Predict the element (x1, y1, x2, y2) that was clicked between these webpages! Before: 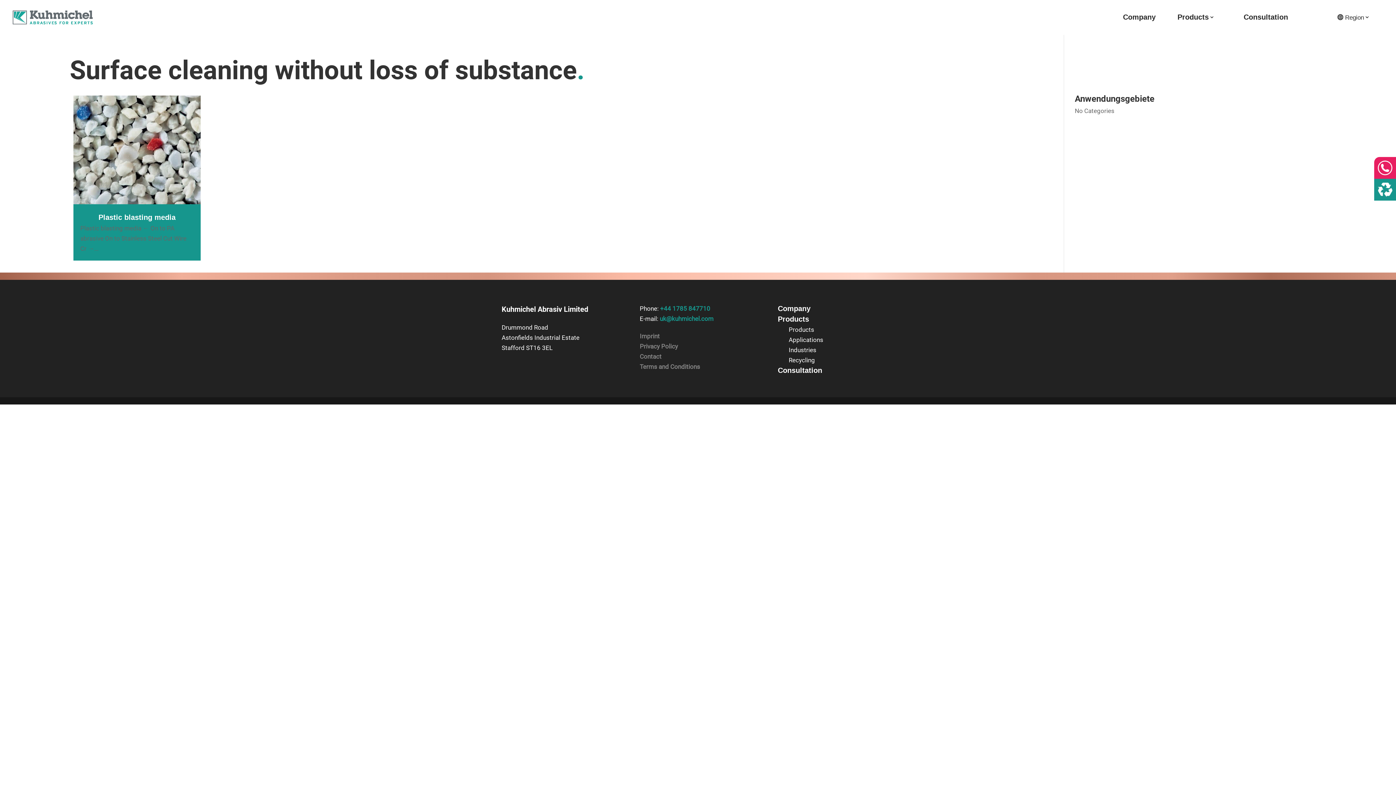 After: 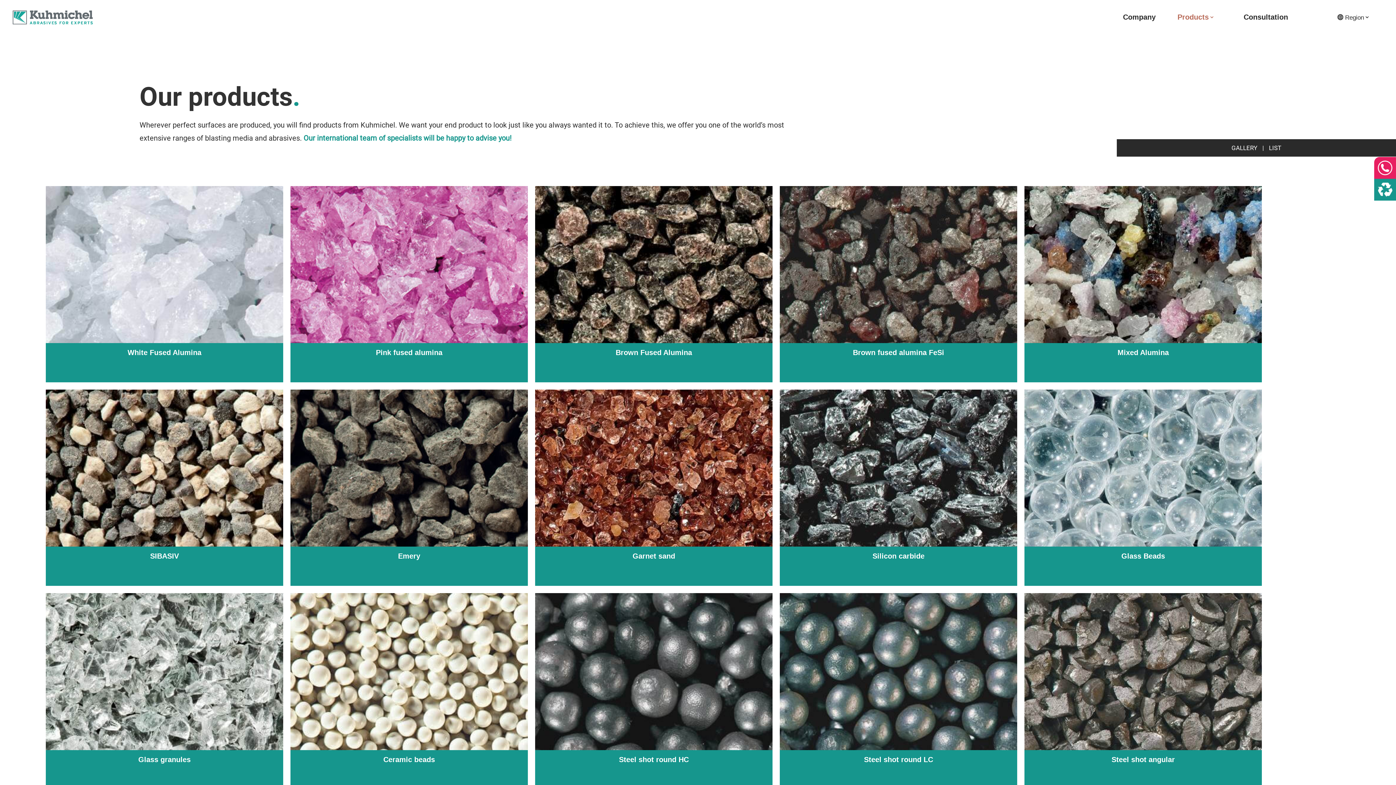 Action: bbox: (788, 326, 814, 333) label: Products